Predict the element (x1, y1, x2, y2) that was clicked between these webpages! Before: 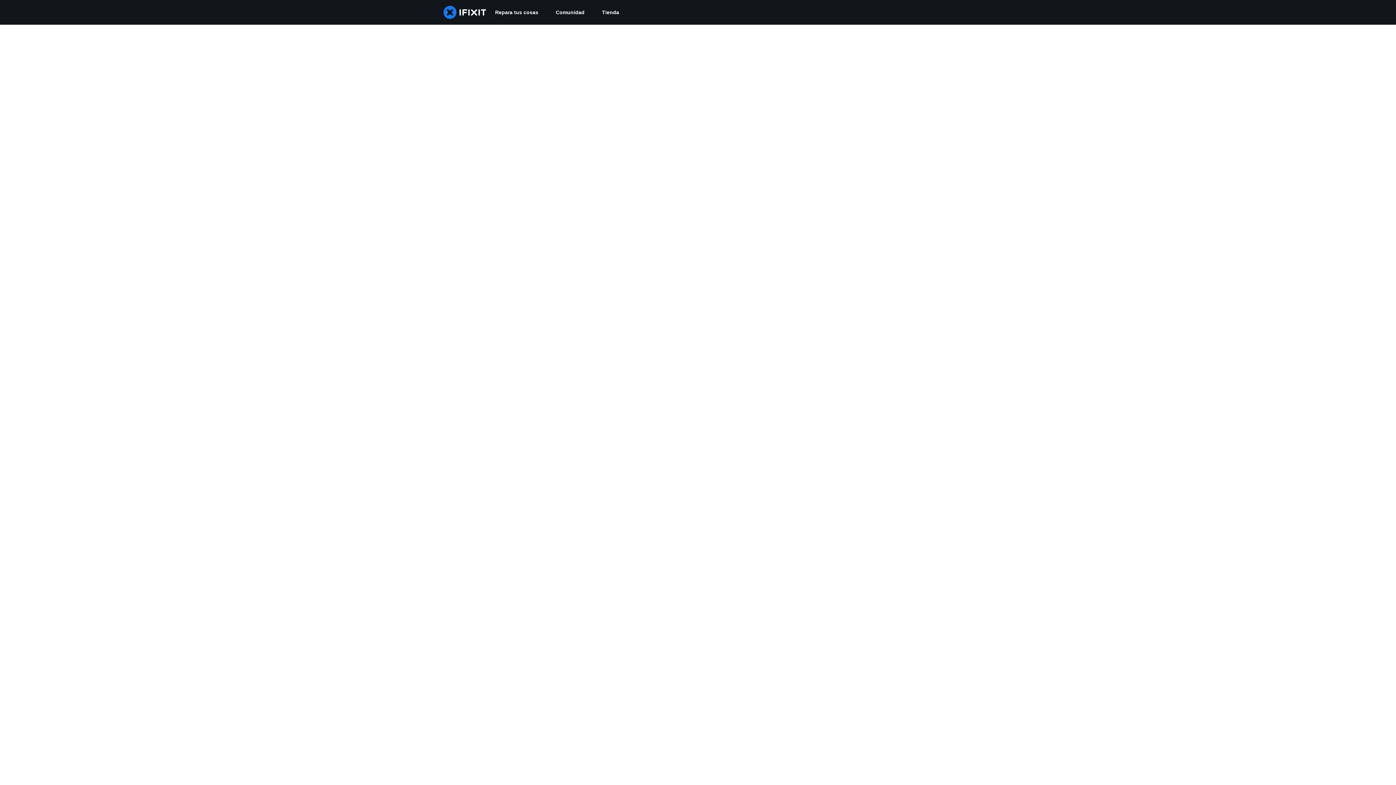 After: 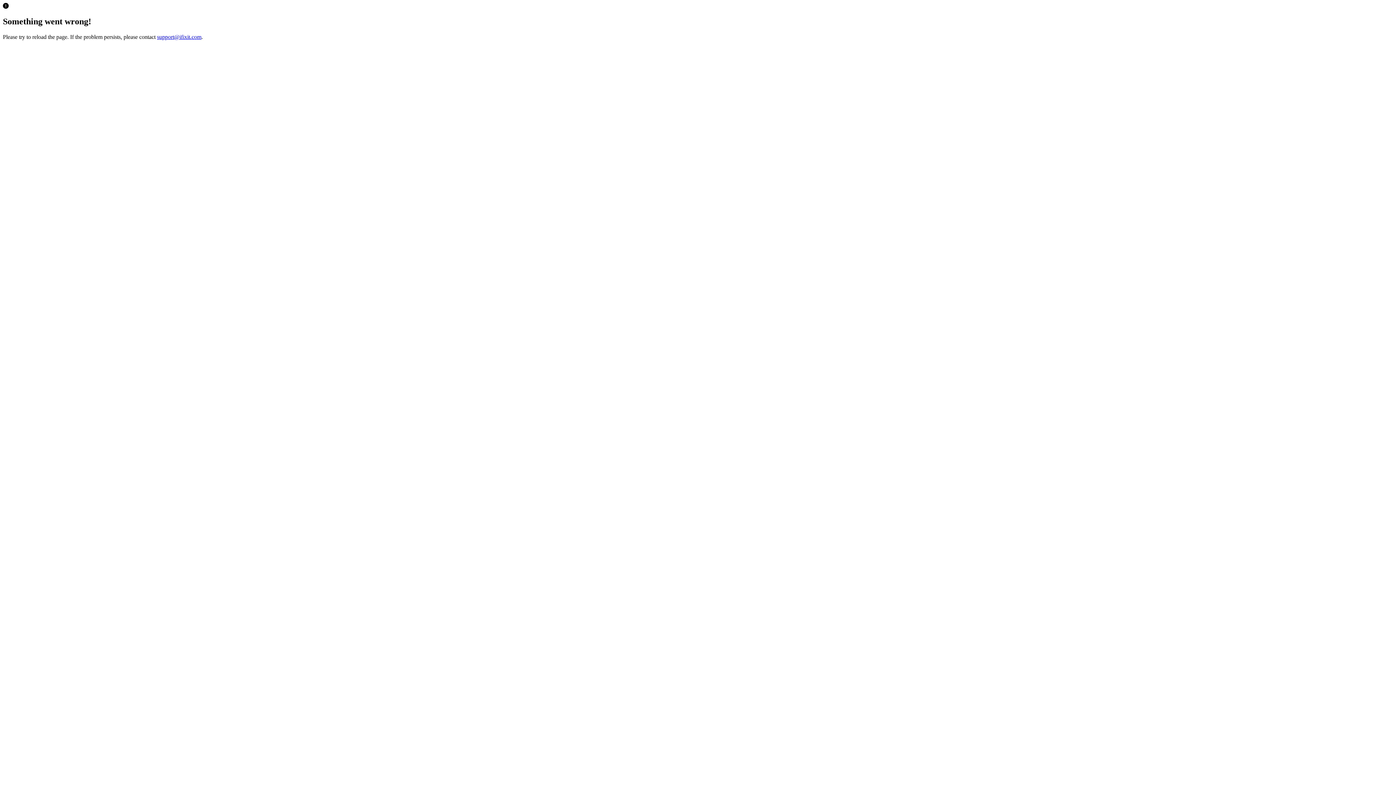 Action: bbox: (593, 0, 628, 24) label: Tienda